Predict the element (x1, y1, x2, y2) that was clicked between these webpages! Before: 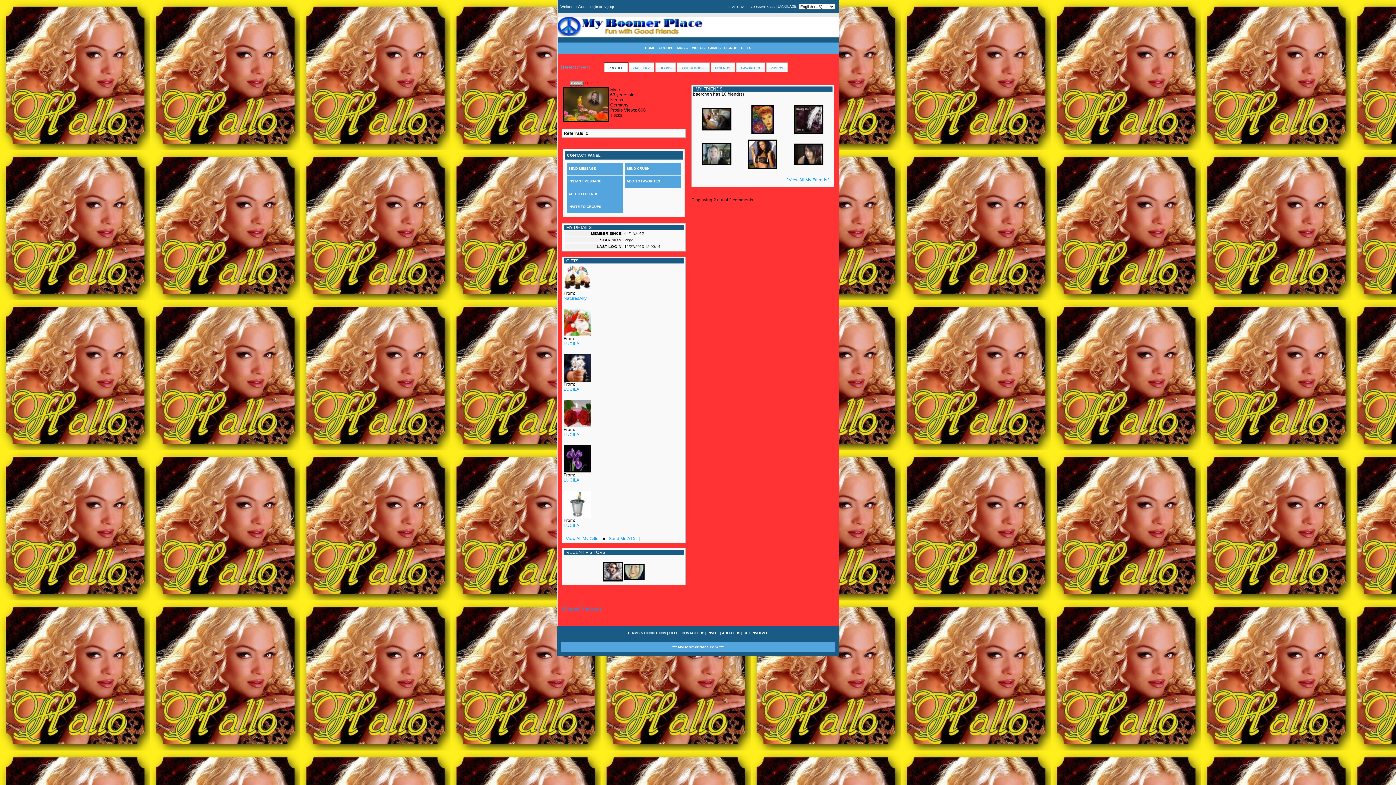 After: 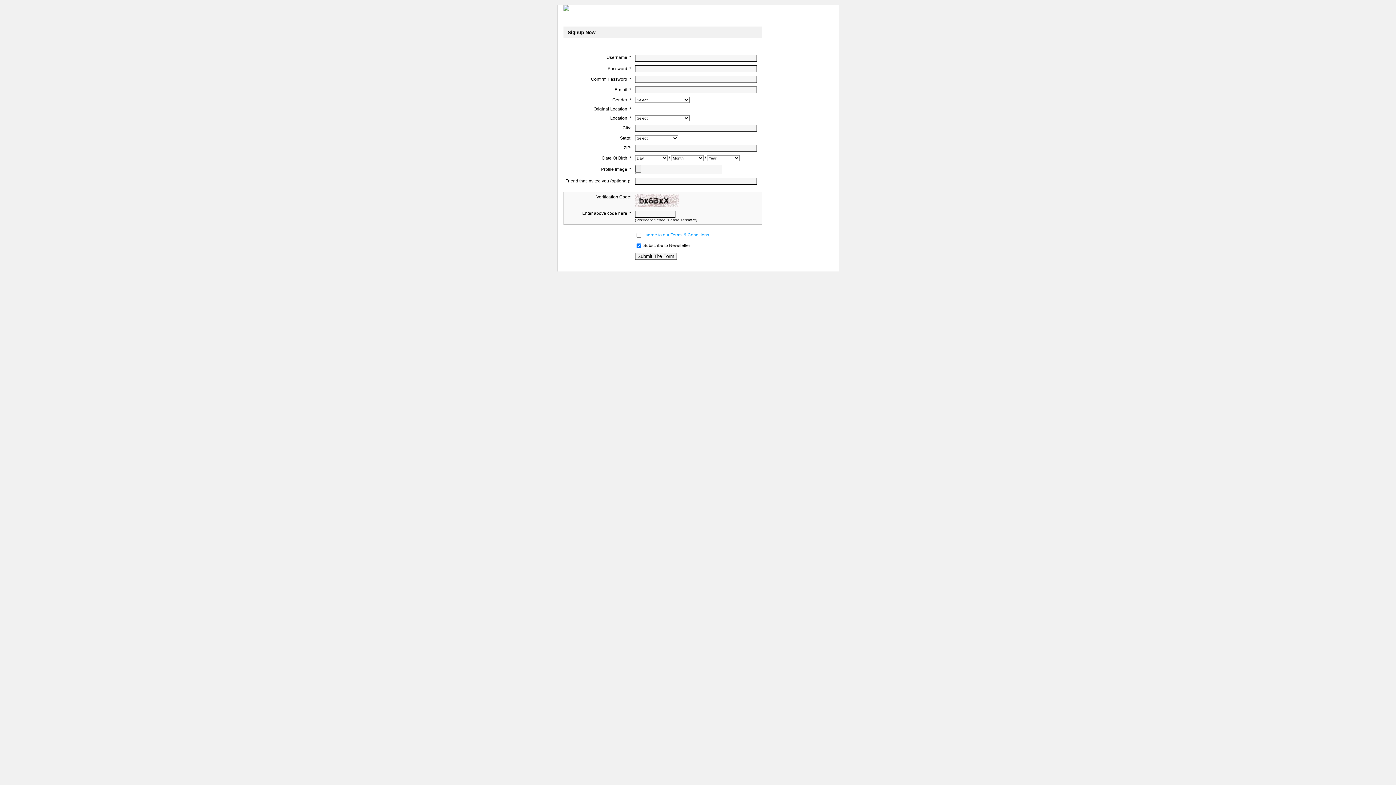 Action: bbox: (724, 46, 737, 49) label: SIGNUP